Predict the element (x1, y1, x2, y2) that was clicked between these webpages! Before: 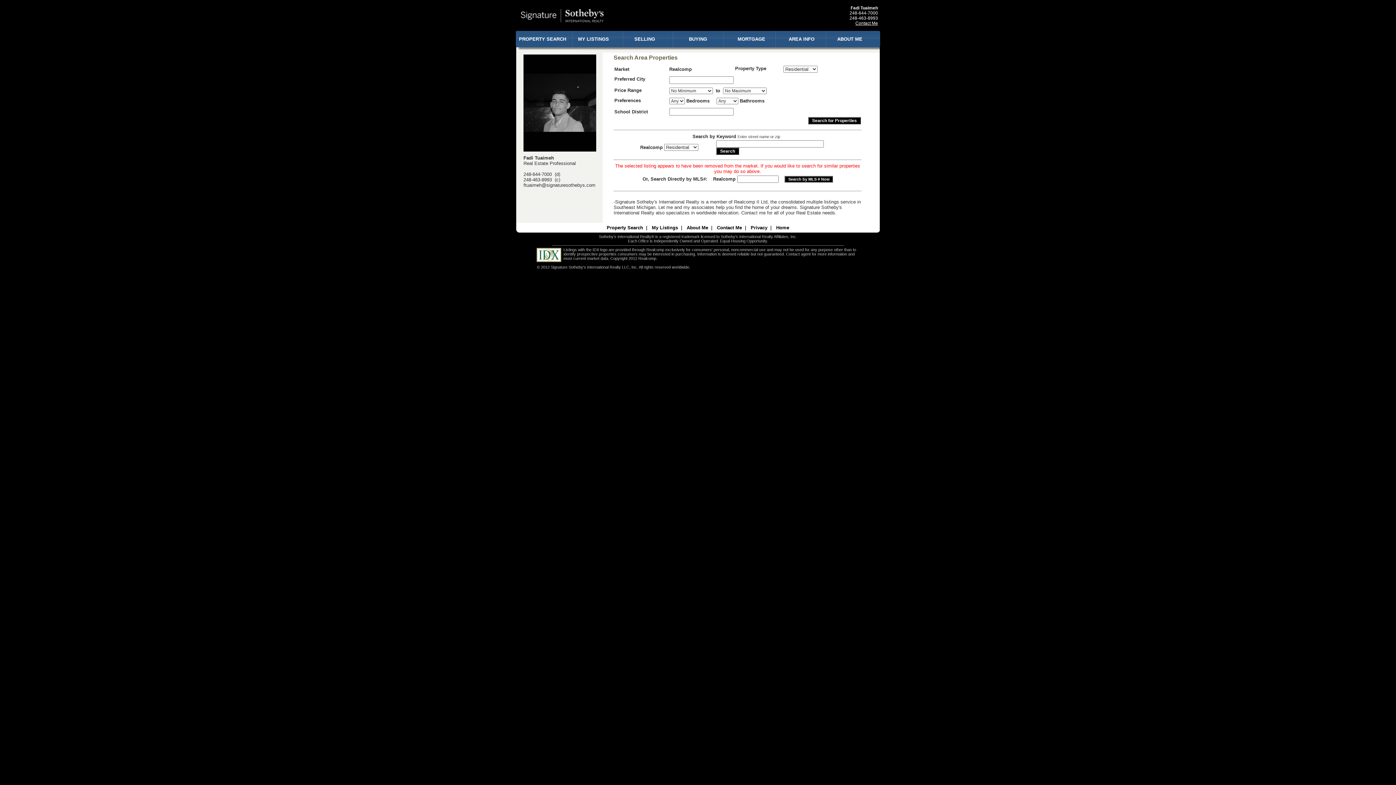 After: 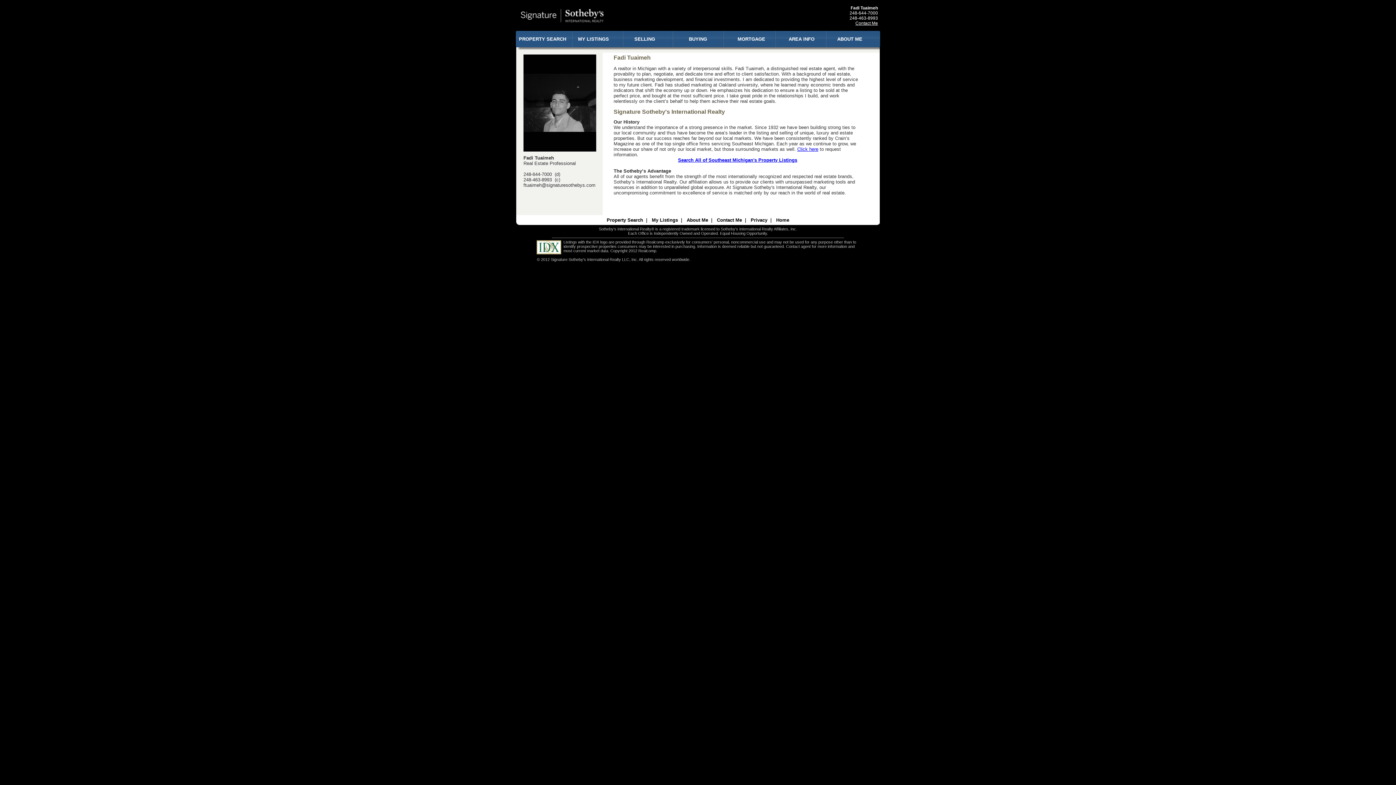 Action: label: About Me bbox: (686, 225, 708, 230)